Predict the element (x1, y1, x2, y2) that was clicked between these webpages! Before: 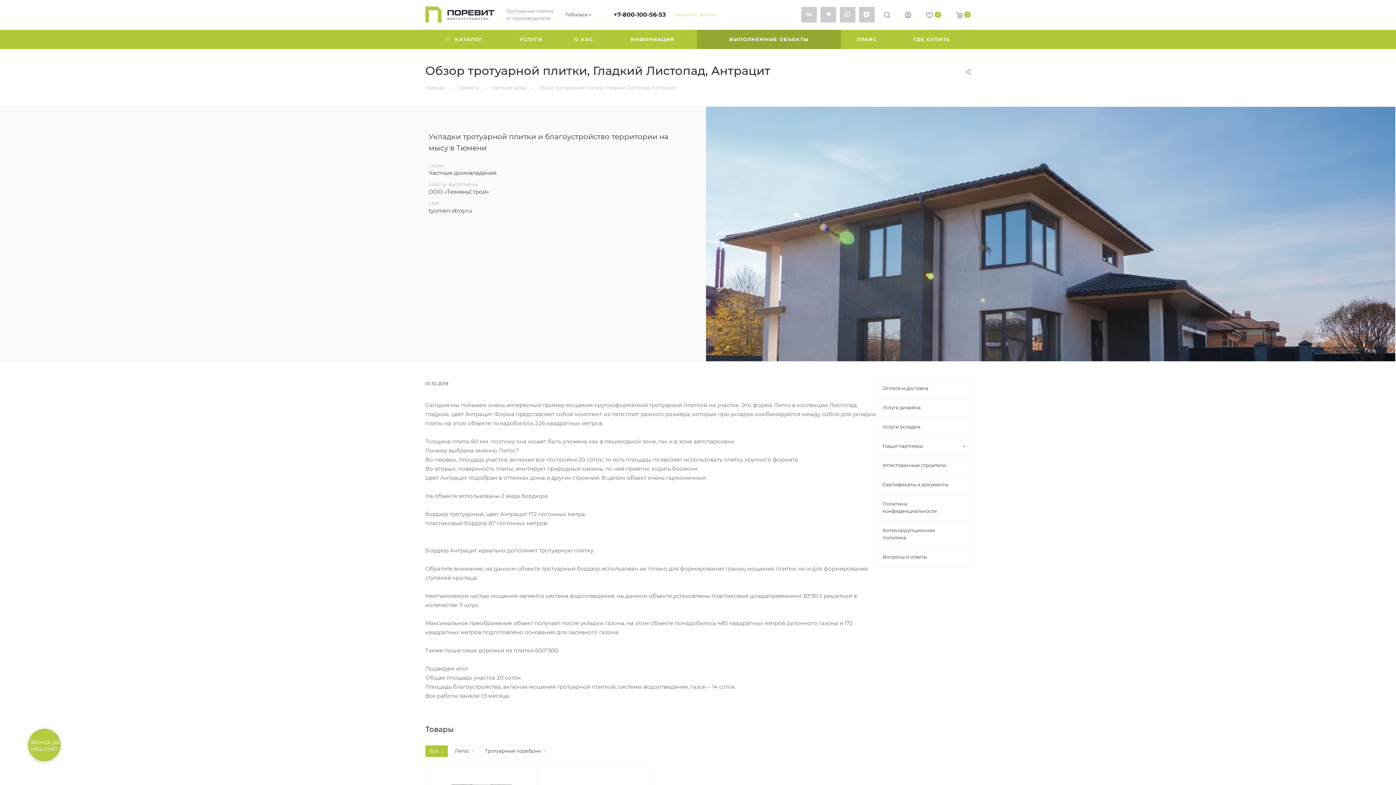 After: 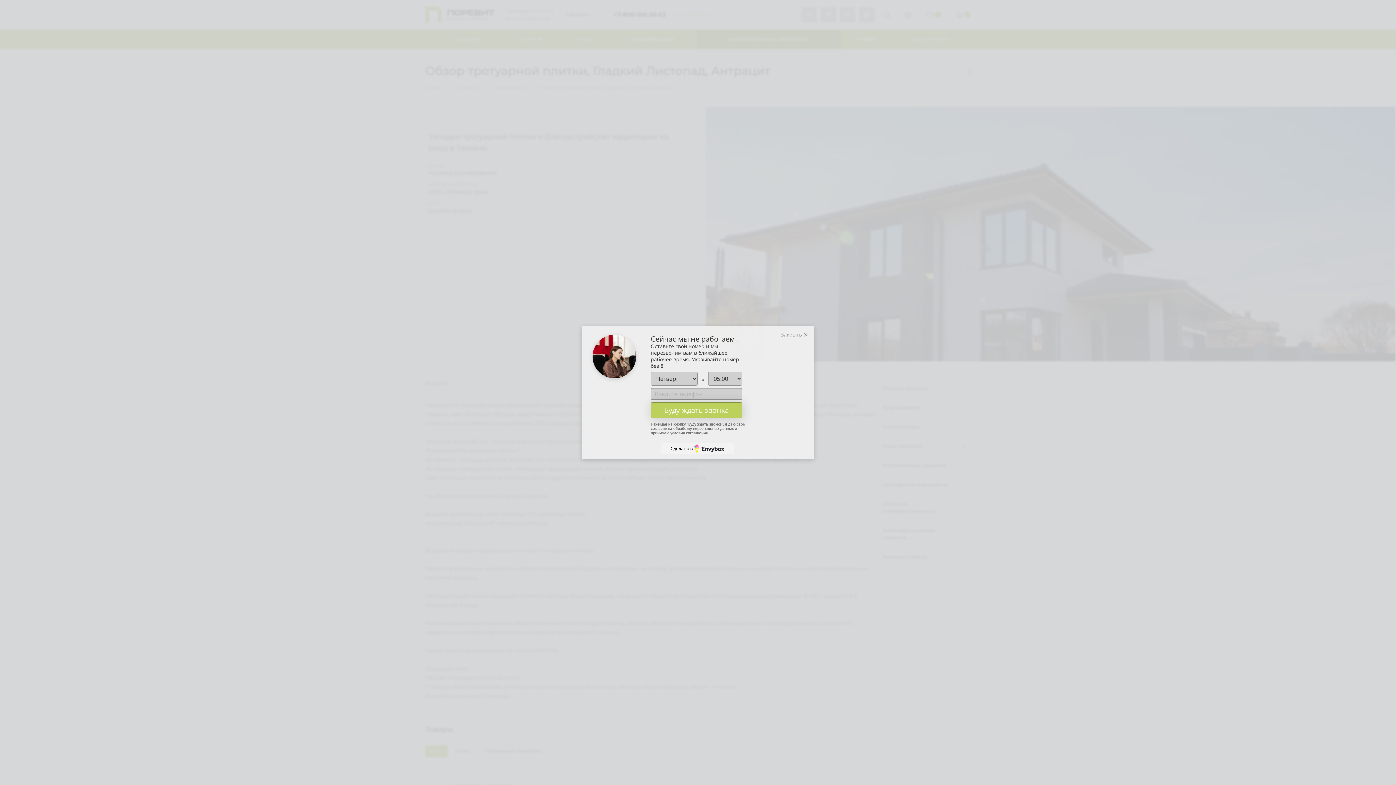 Action: bbox: (905, 11, 911, 20)